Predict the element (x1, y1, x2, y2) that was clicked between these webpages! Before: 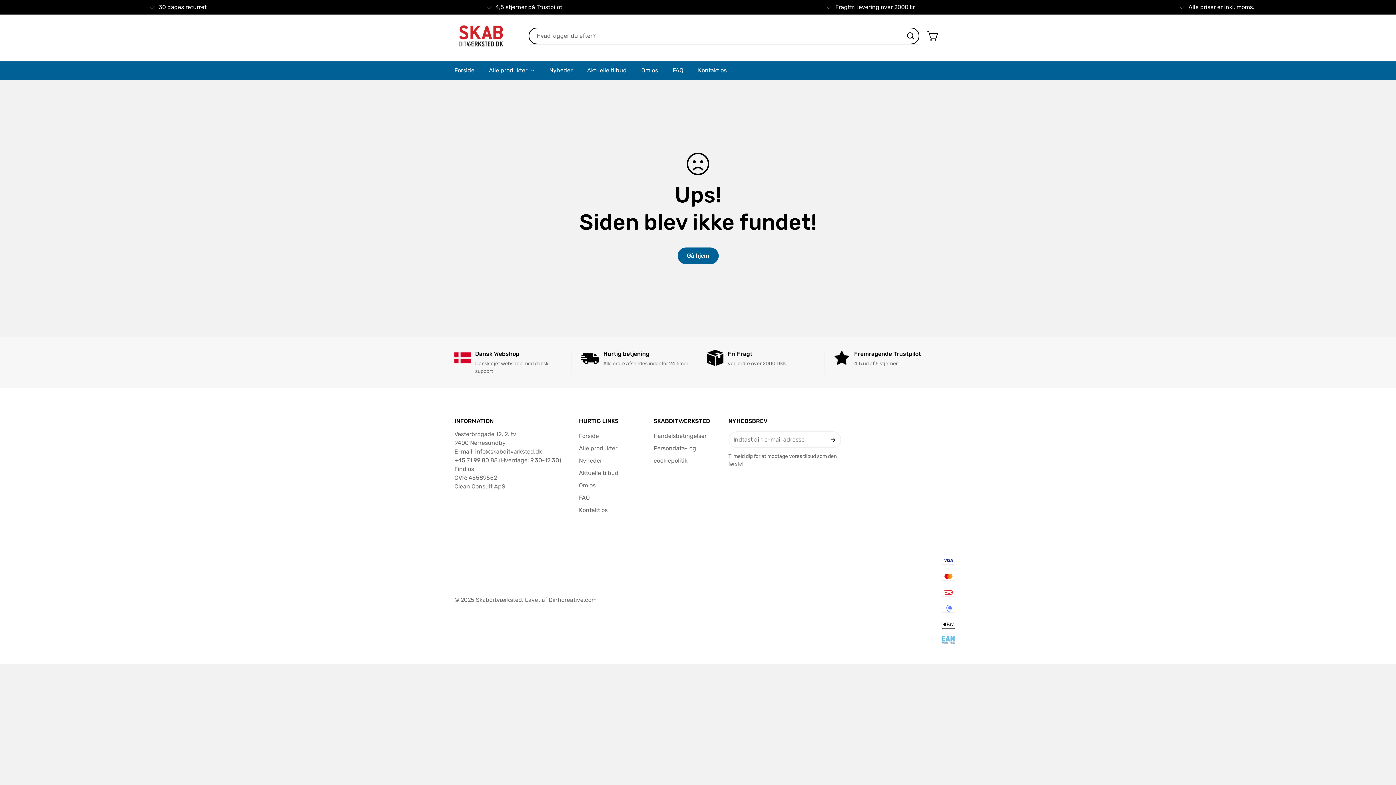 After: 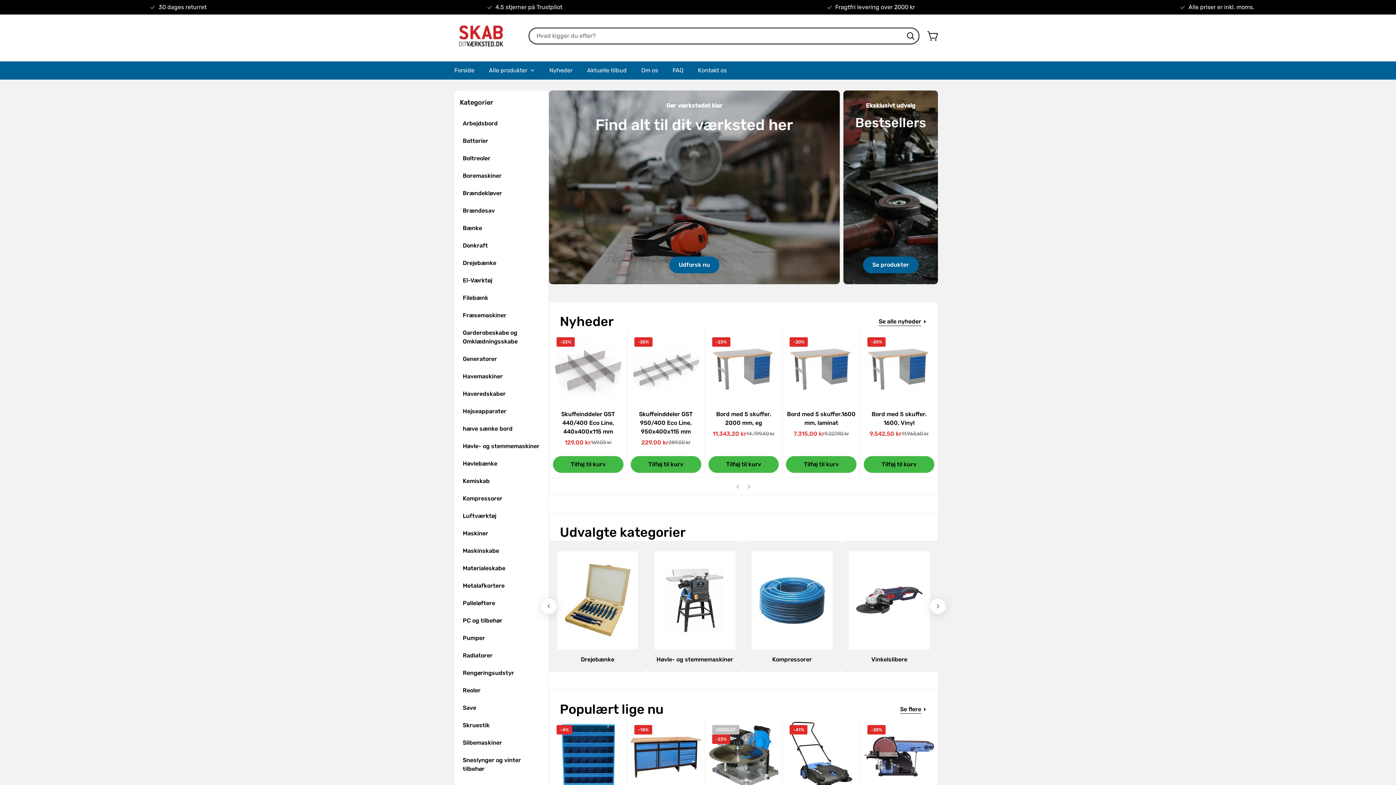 Action: bbox: (579, 432, 599, 439) label: Forside